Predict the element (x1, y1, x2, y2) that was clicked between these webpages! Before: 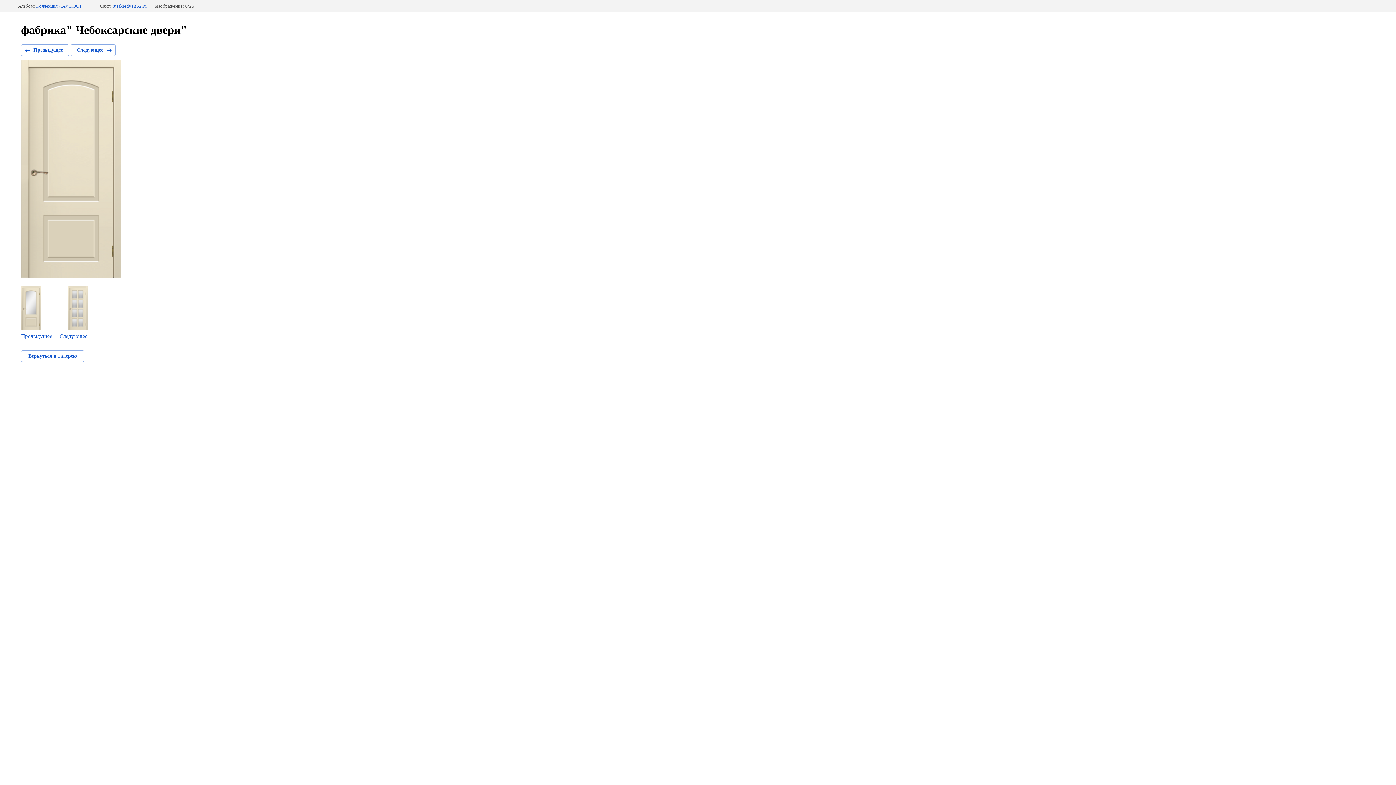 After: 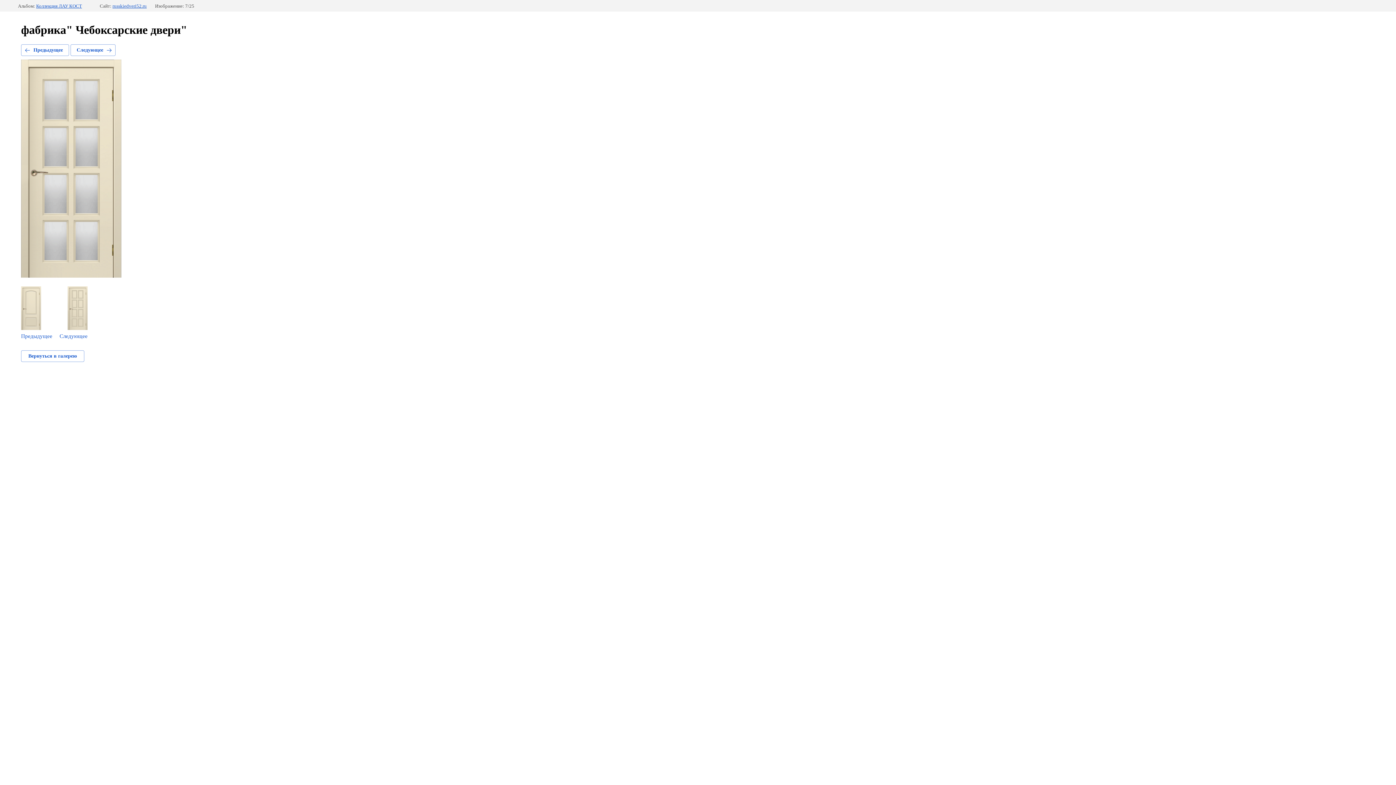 Action: label: Следующее bbox: (70, 44, 115, 56)